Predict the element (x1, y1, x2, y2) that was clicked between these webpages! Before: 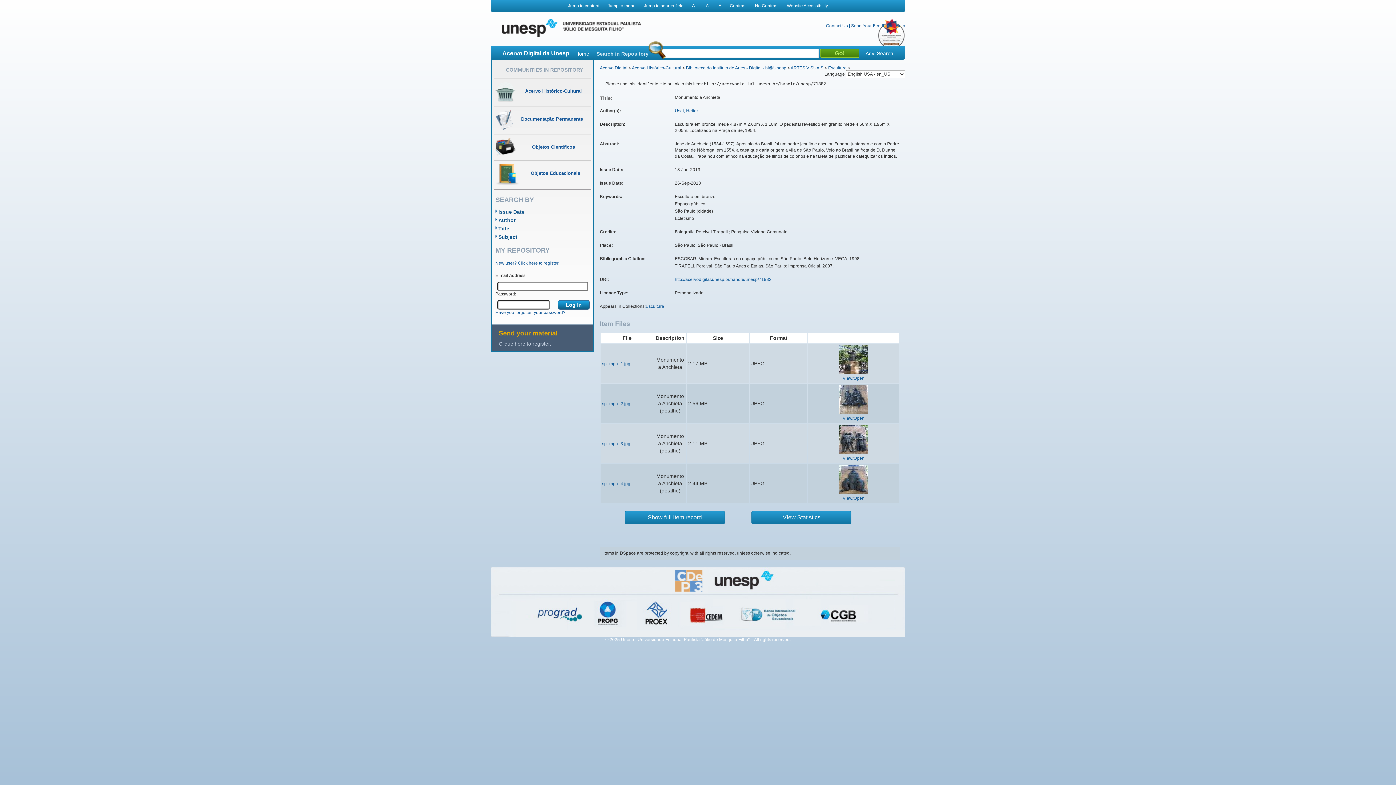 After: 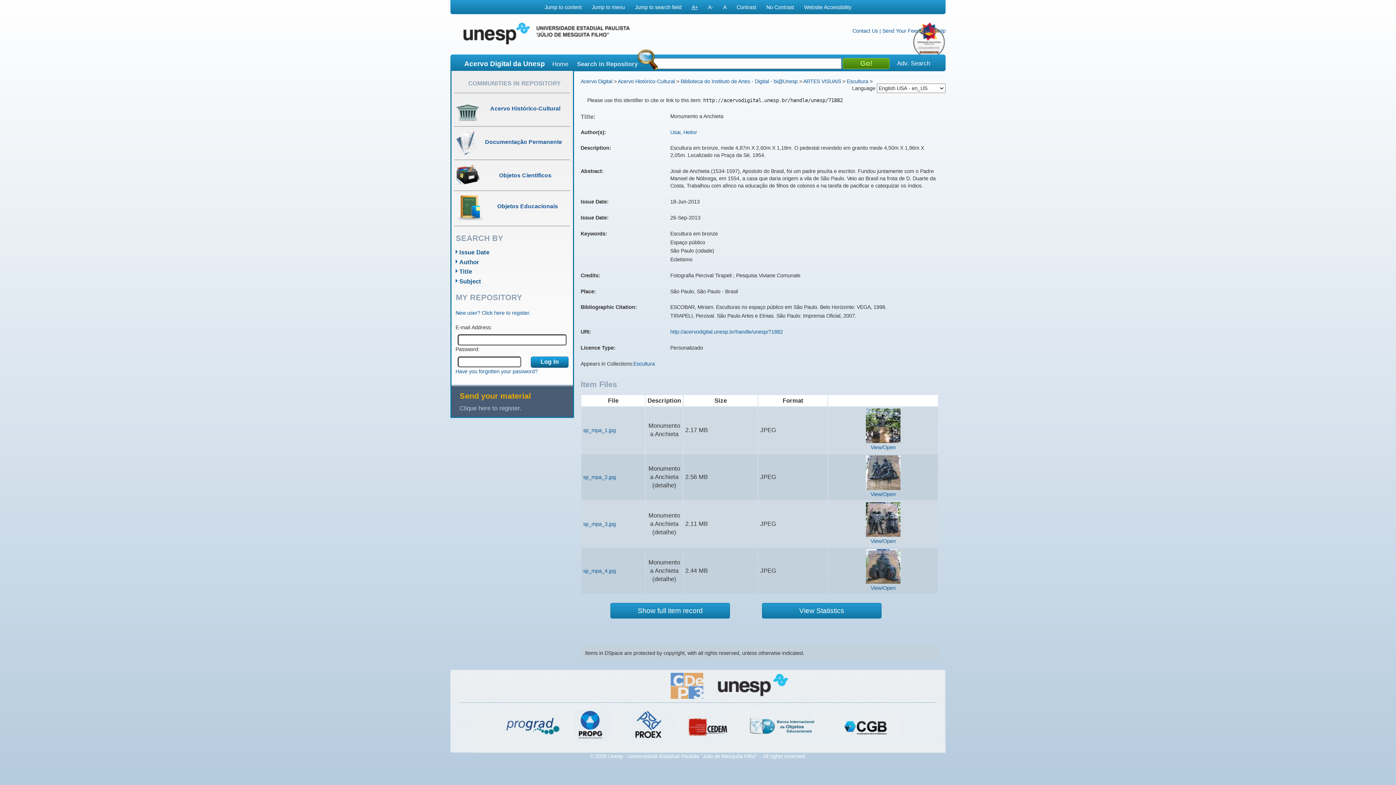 Action: label: A+ bbox: (692, 3, 697, 8)